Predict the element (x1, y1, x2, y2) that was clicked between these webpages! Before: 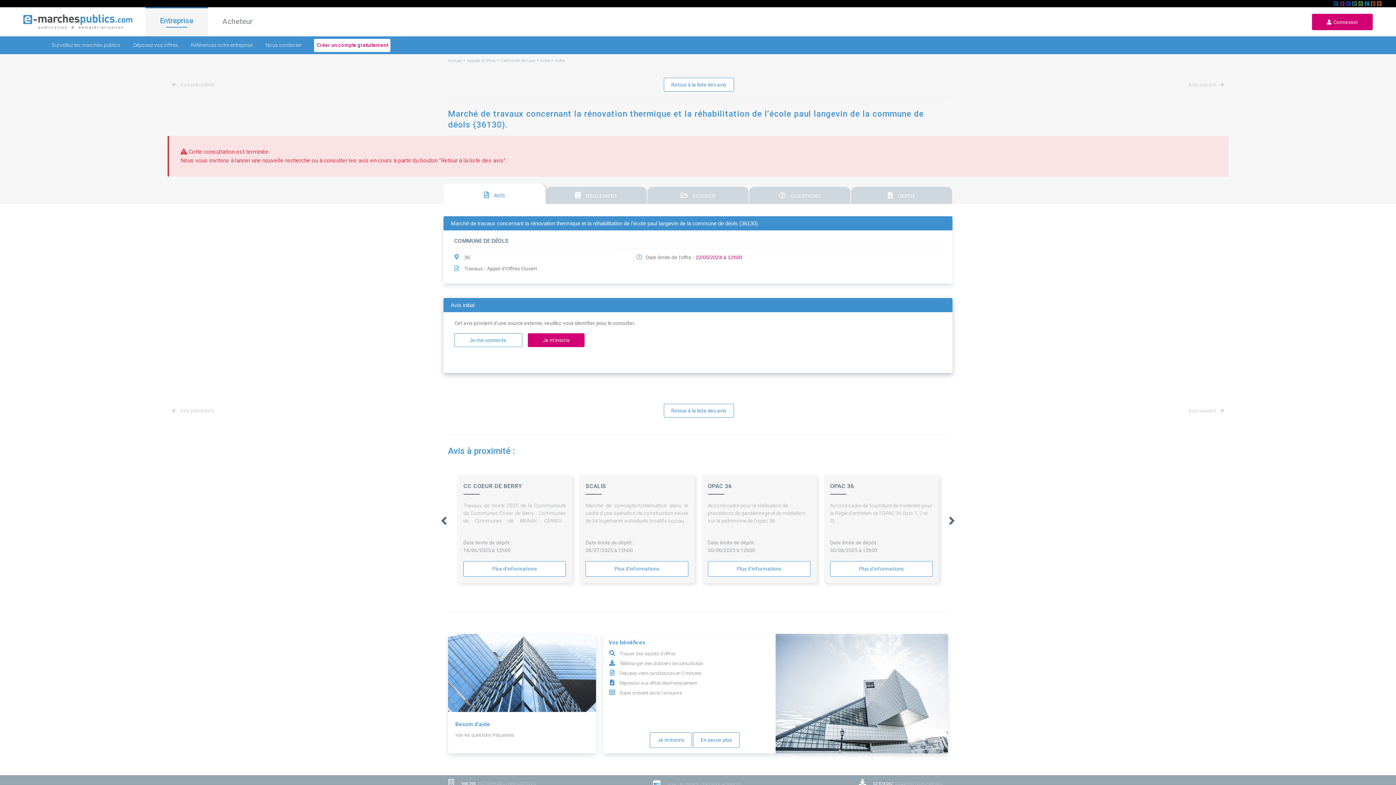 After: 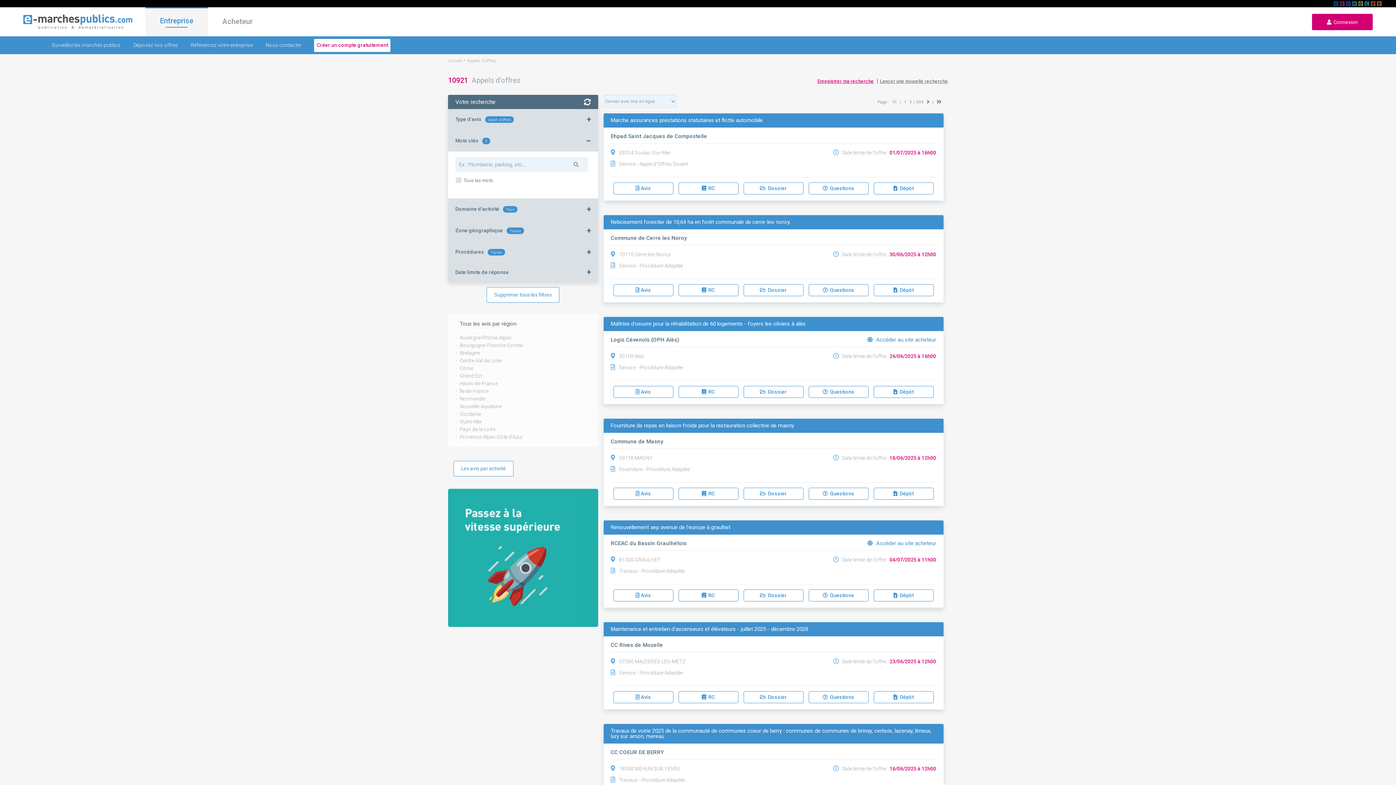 Action: label: Retour à la liste des avis bbox: (663, 404, 734, 417)